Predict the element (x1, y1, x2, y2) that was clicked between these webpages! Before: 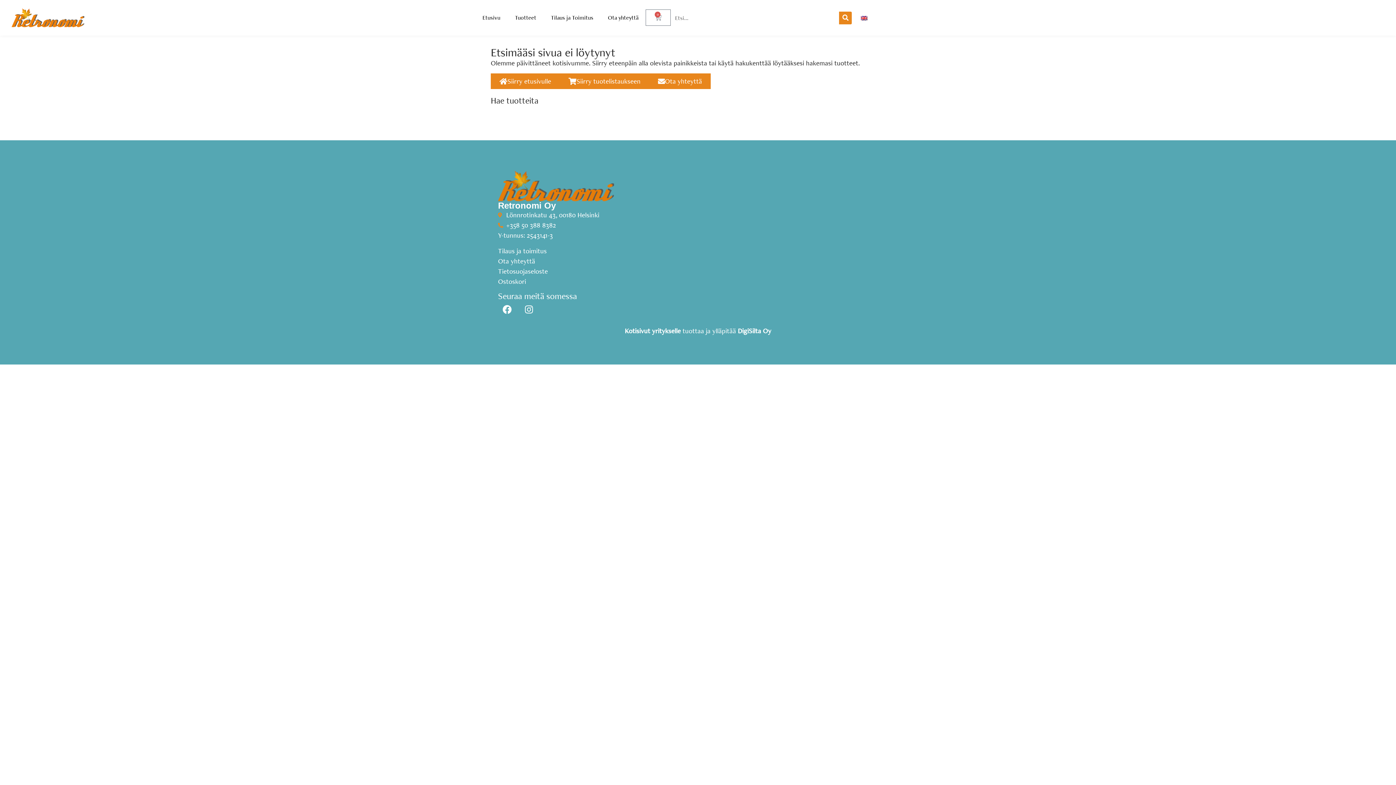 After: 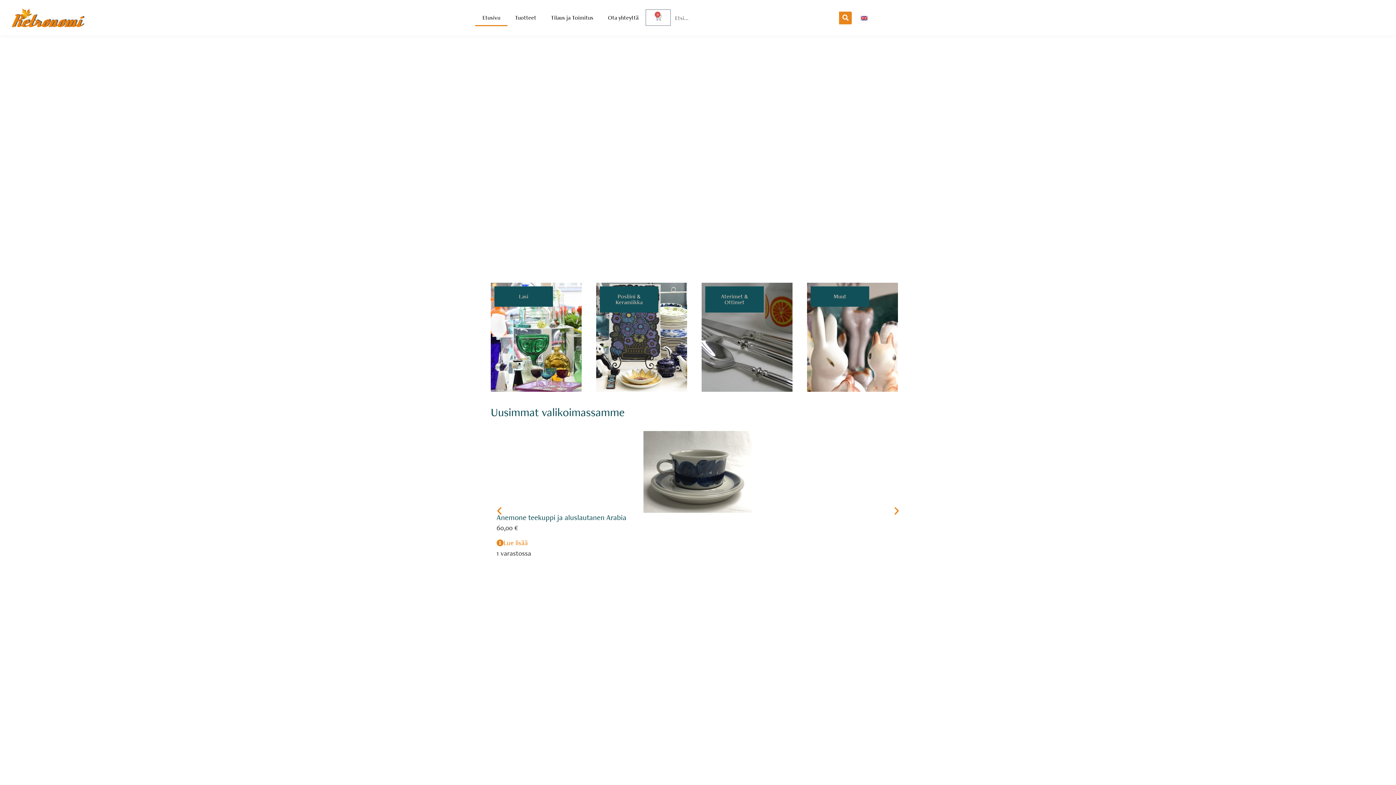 Action: label: Etusivu bbox: (475, 9, 507, 26)